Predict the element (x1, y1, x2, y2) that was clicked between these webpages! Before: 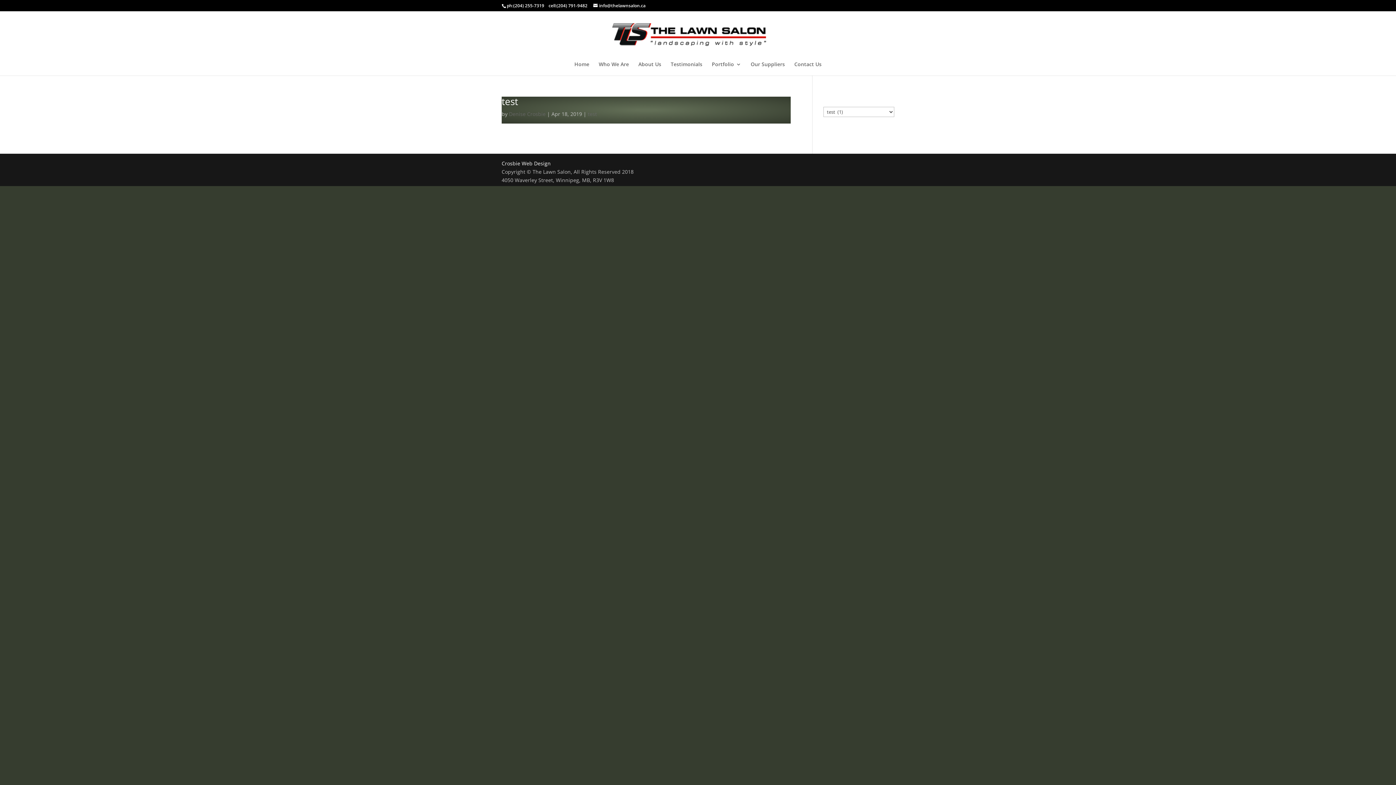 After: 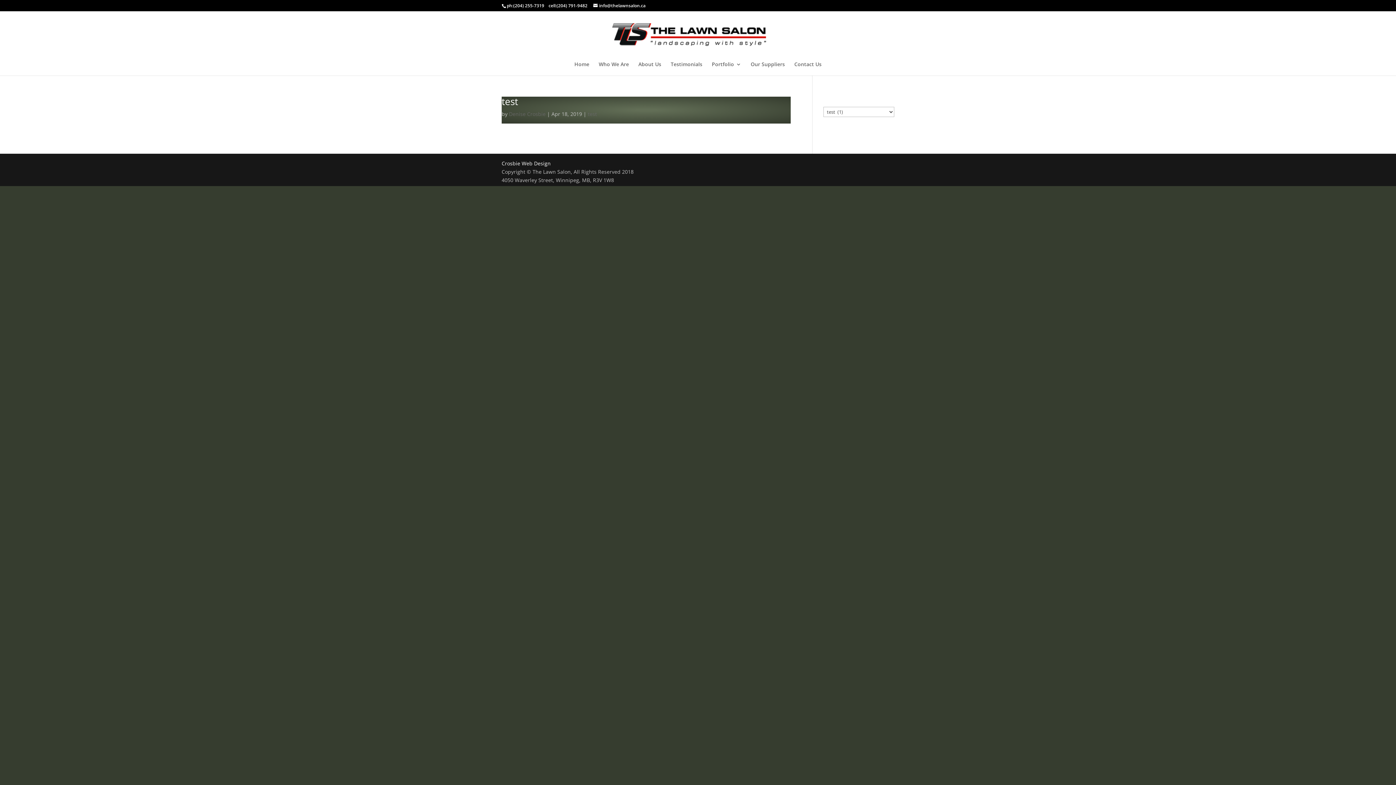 Action: bbox: (588, 110, 597, 117) label: test